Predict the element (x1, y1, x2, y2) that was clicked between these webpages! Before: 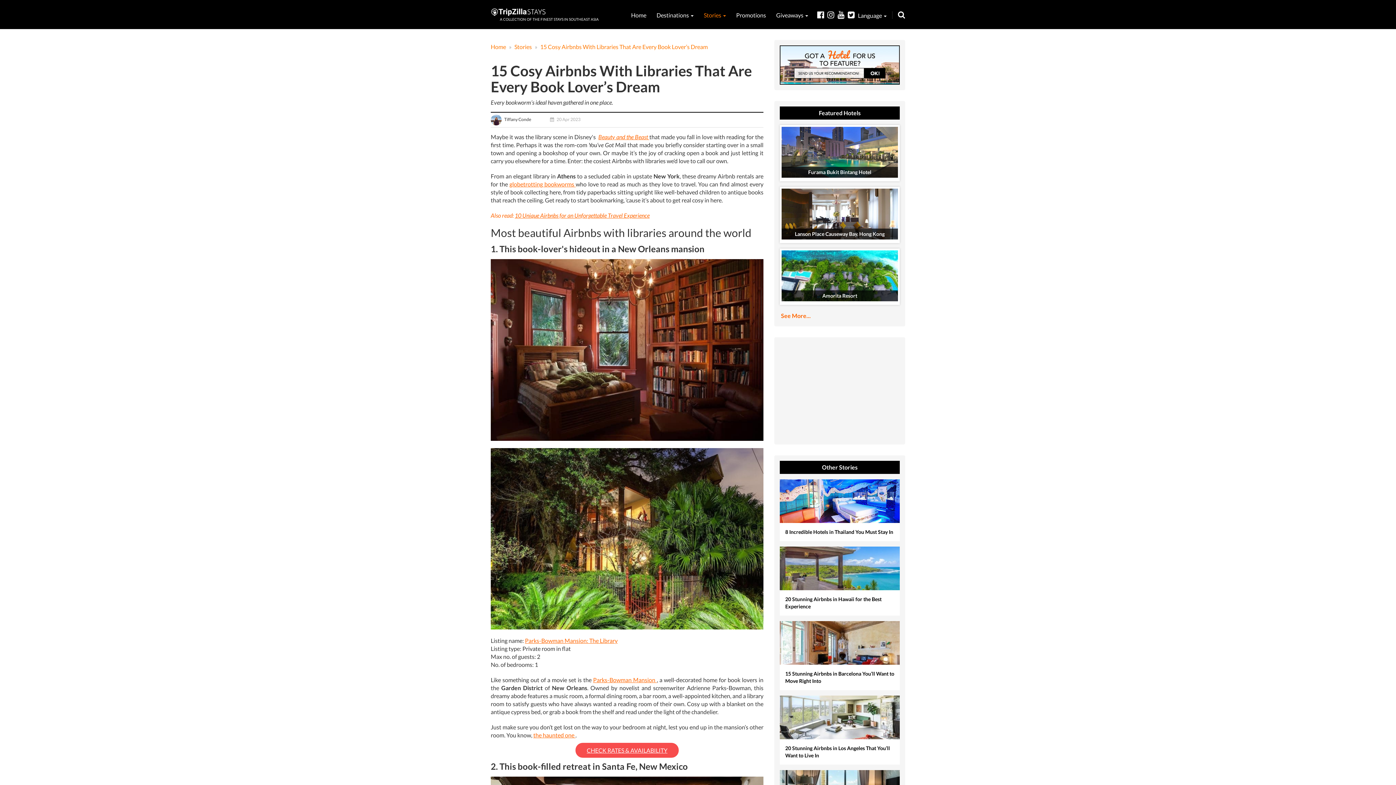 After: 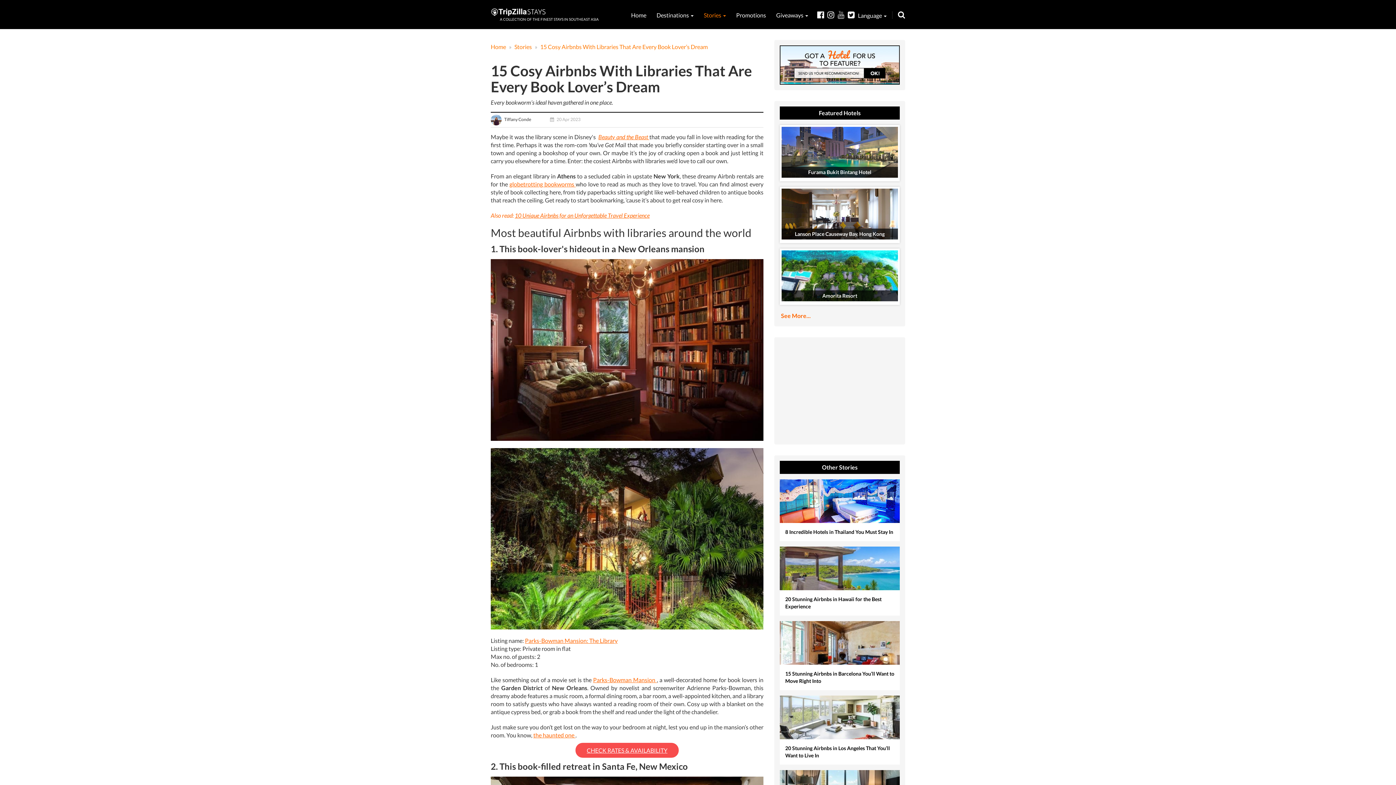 Action: label:   bbox: (837, 9, 848, 19)